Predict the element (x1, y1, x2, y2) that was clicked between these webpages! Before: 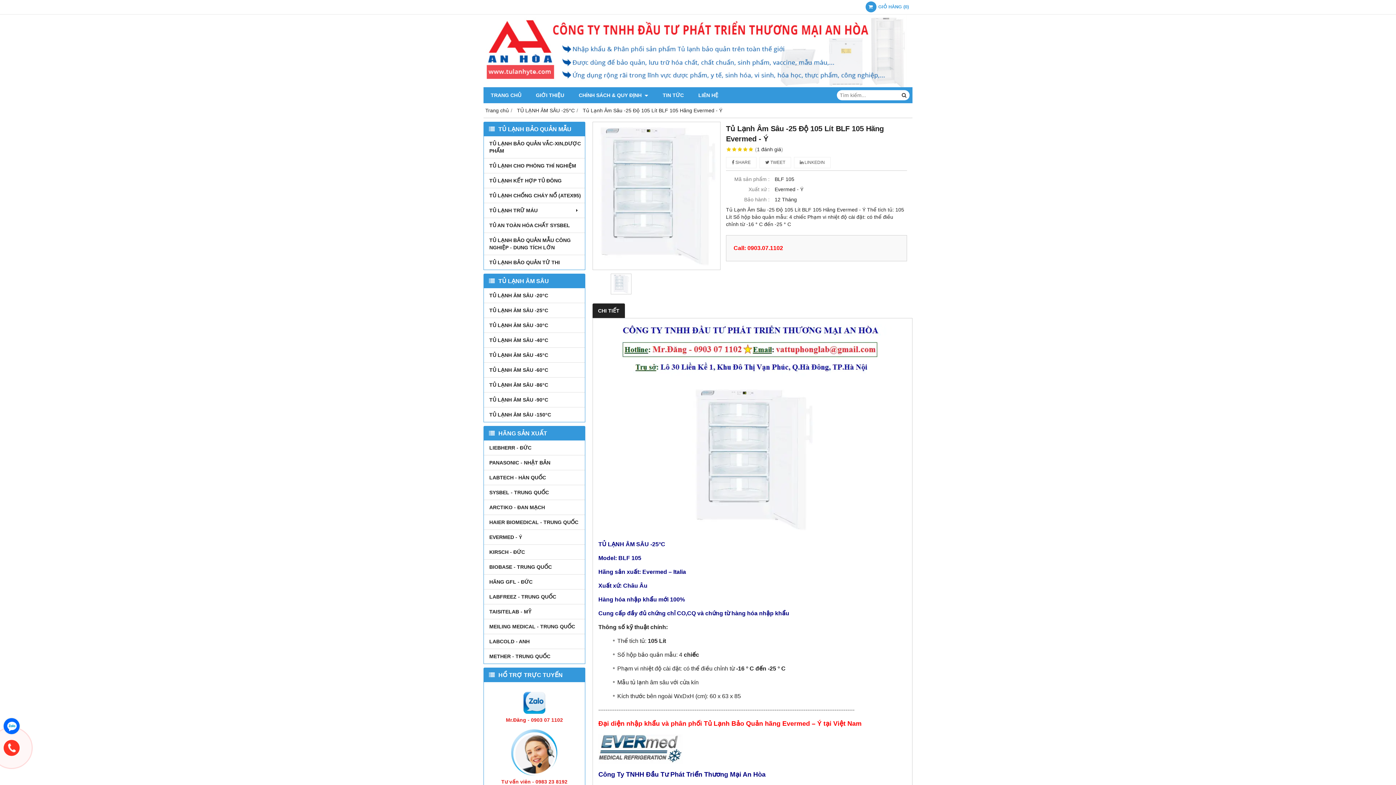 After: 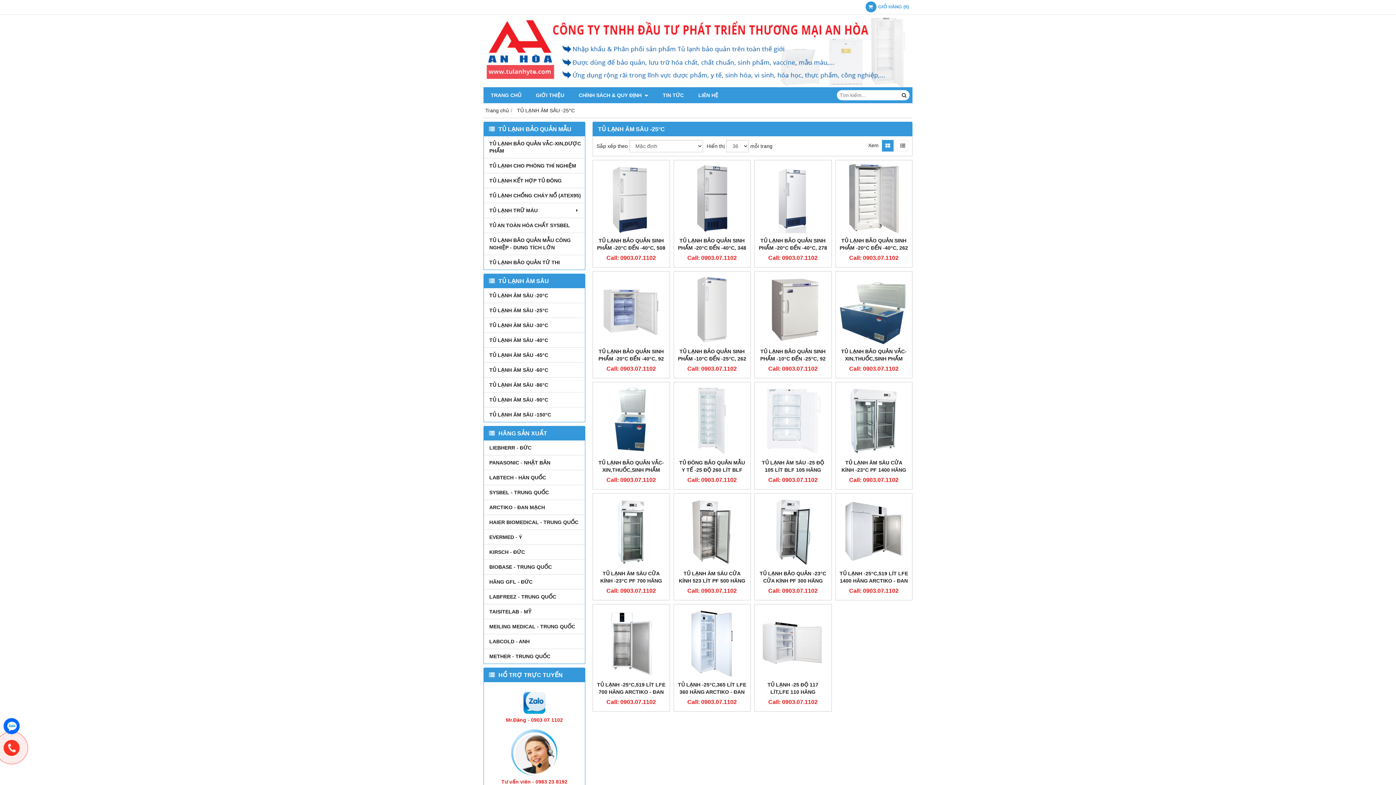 Action: label: TỦ LẠNH ÂM SÂU -25°C bbox: (517, 107, 574, 113)